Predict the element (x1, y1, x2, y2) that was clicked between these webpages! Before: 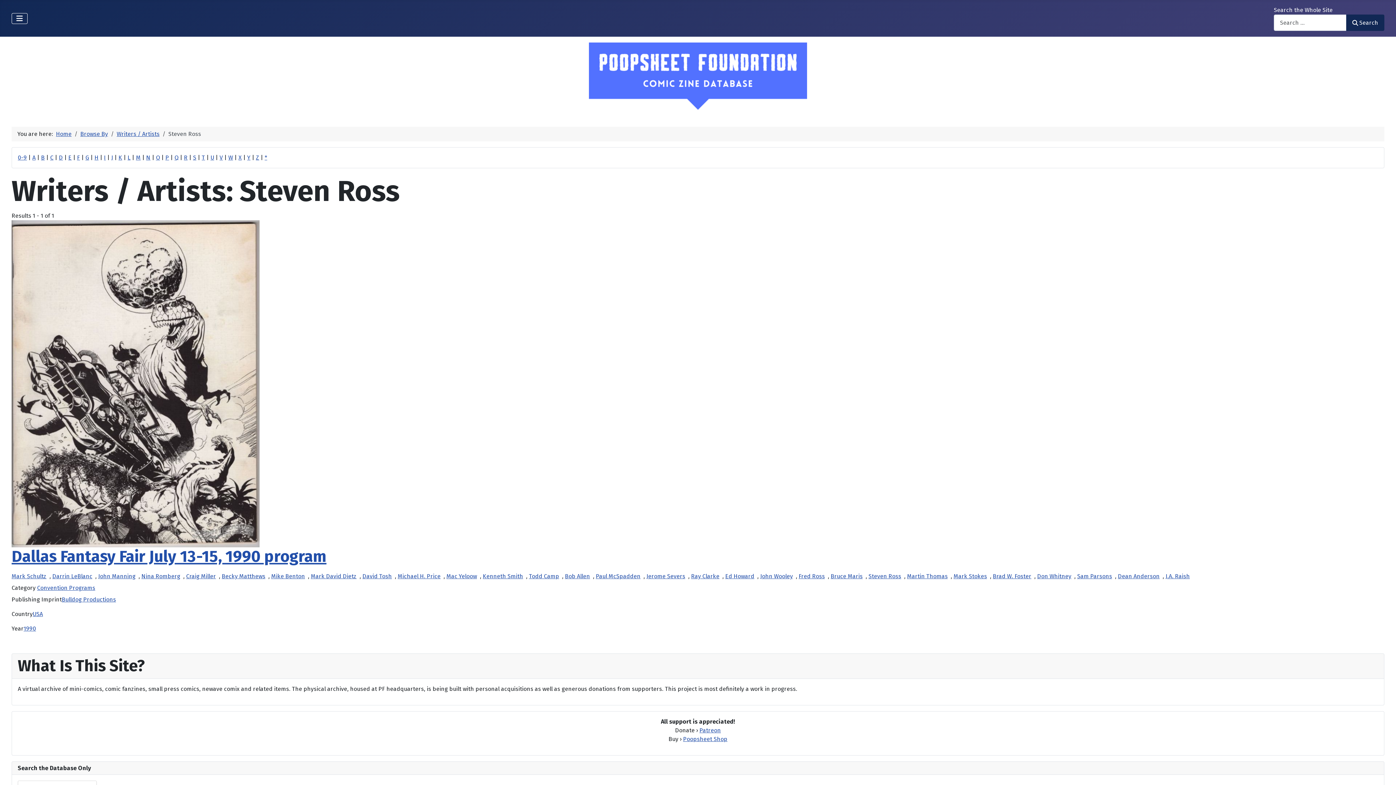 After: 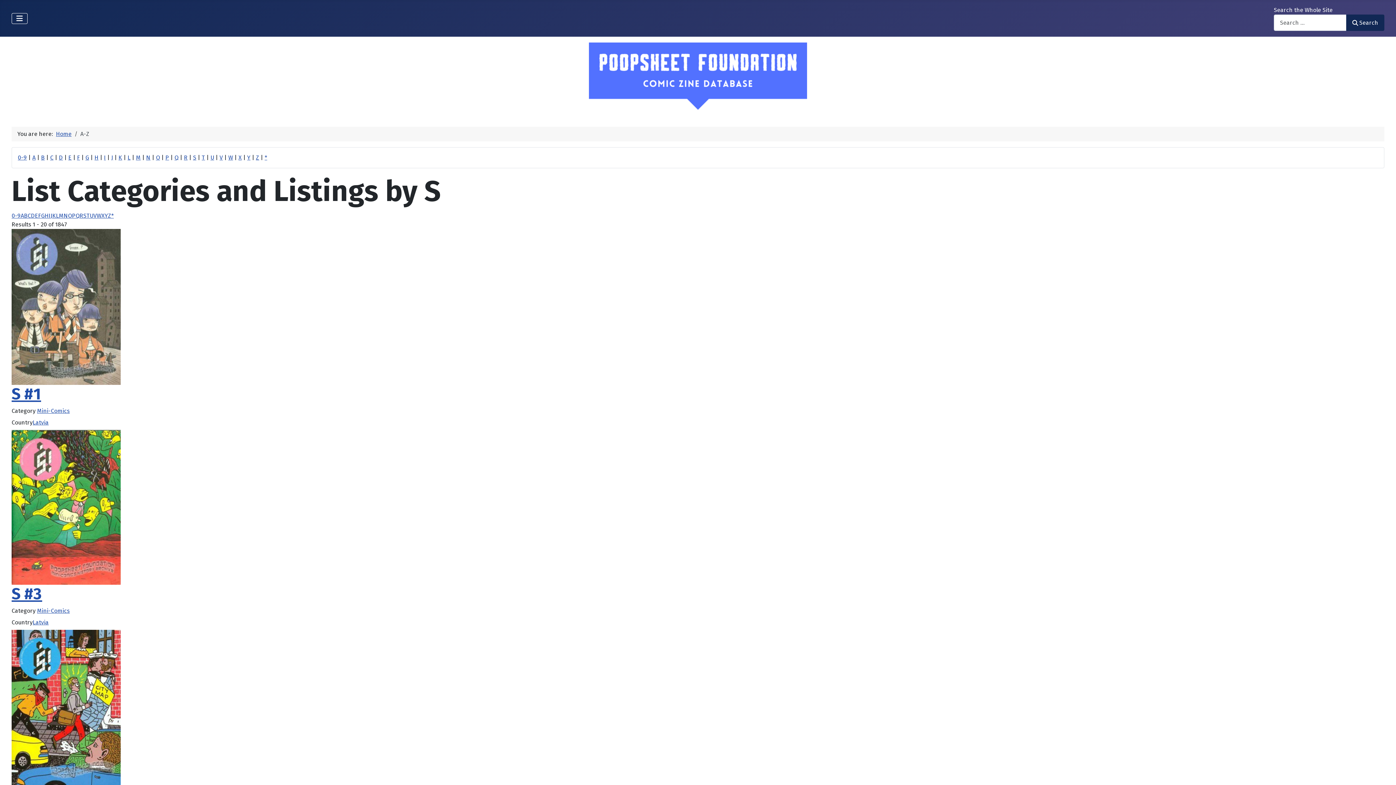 Action: bbox: (193, 154, 196, 161) label: S